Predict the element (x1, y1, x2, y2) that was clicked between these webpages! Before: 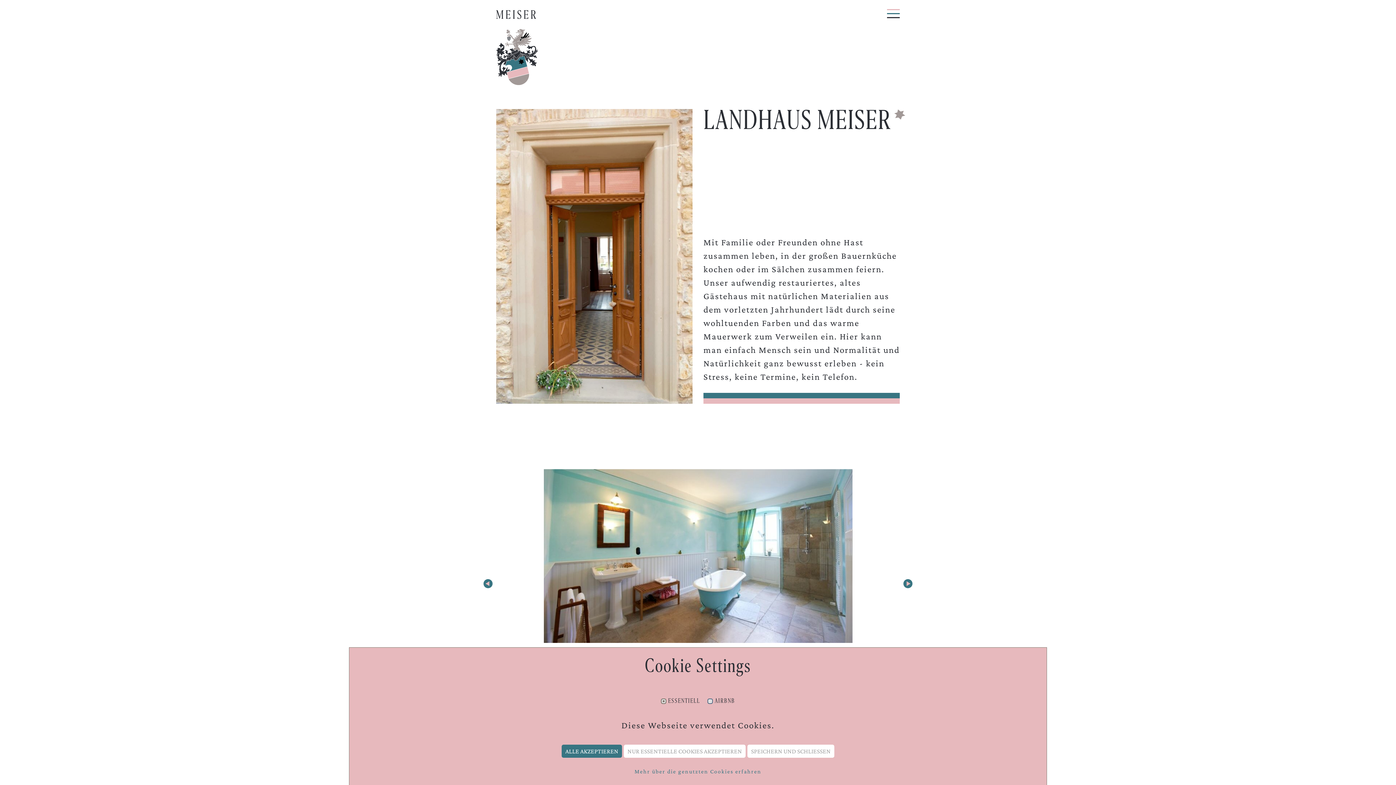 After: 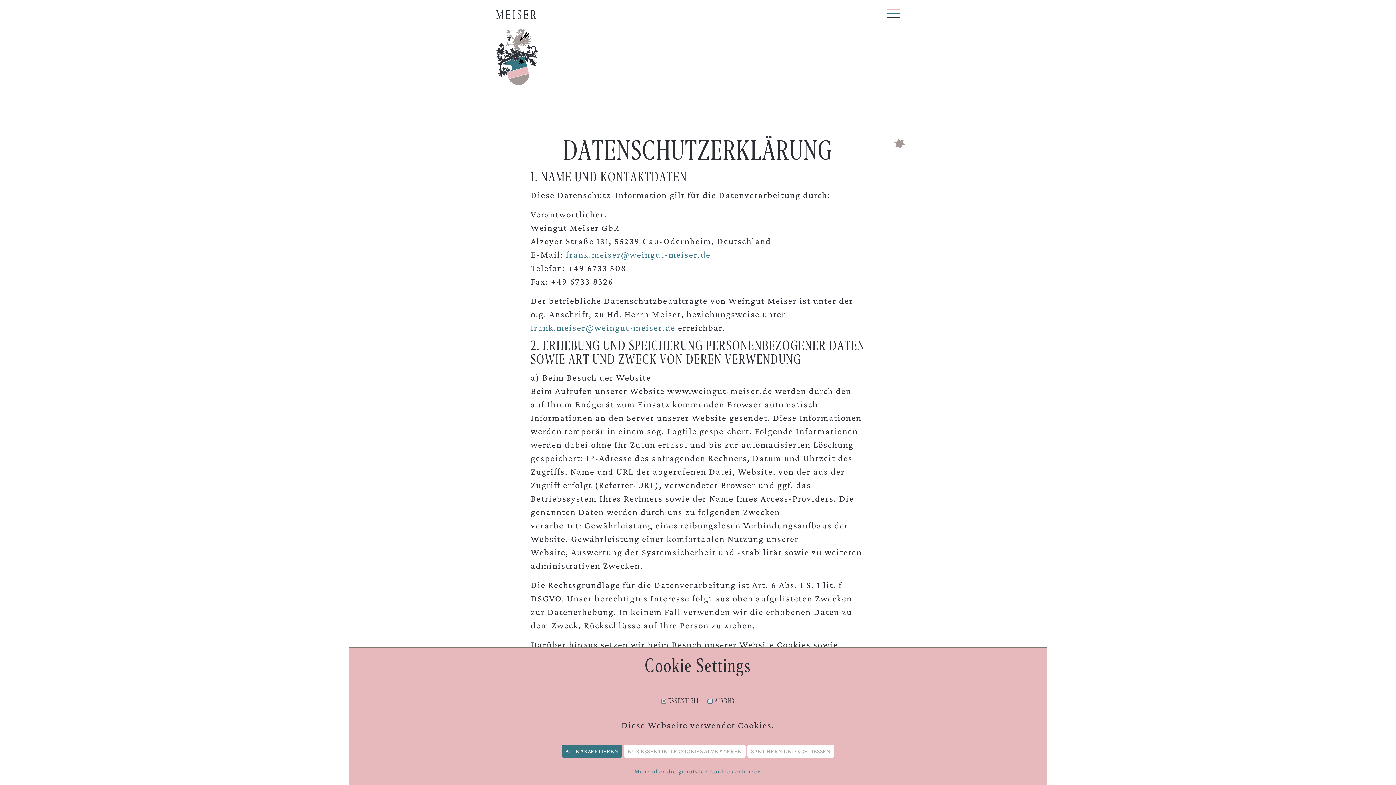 Action: bbox: (634, 768, 761, 774) label: Mehr über die genutzten Cookies erfahren